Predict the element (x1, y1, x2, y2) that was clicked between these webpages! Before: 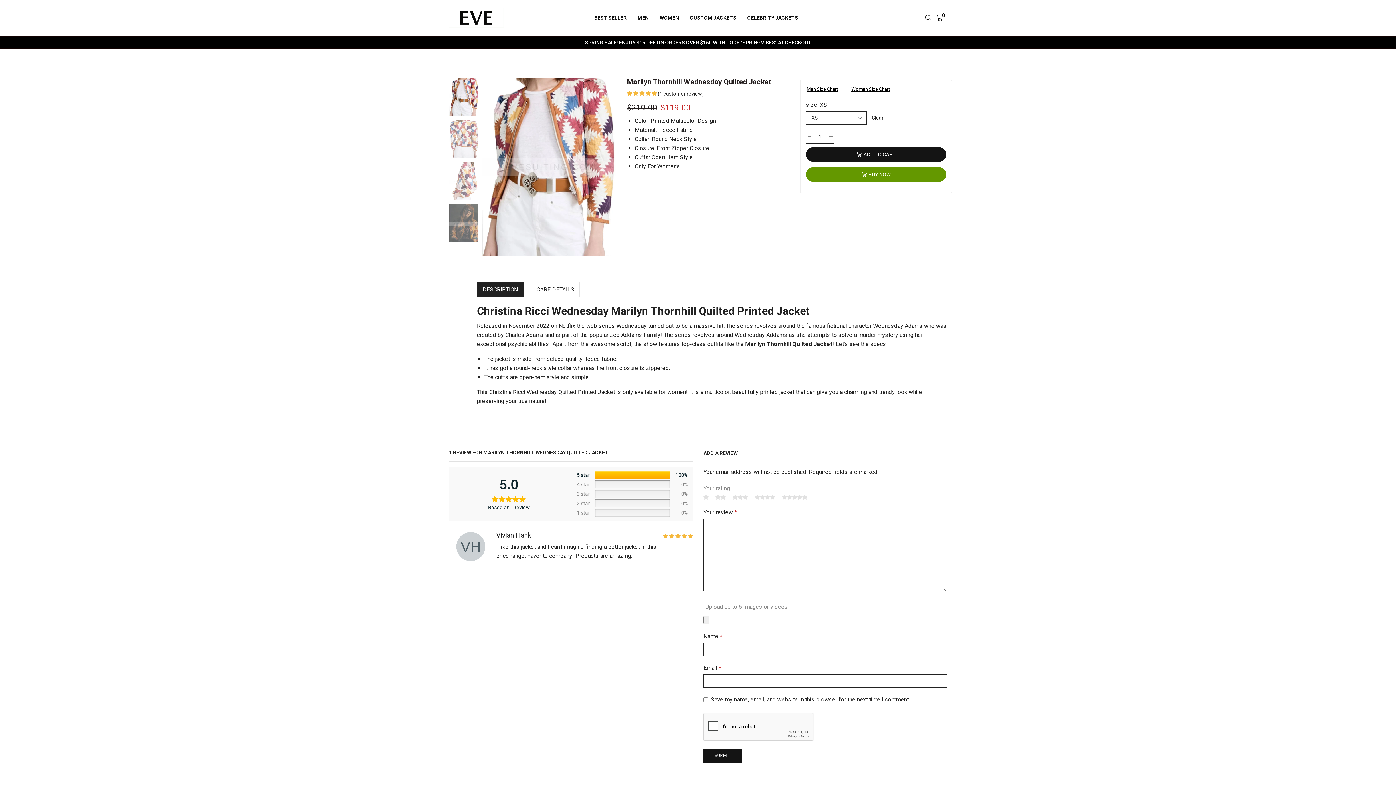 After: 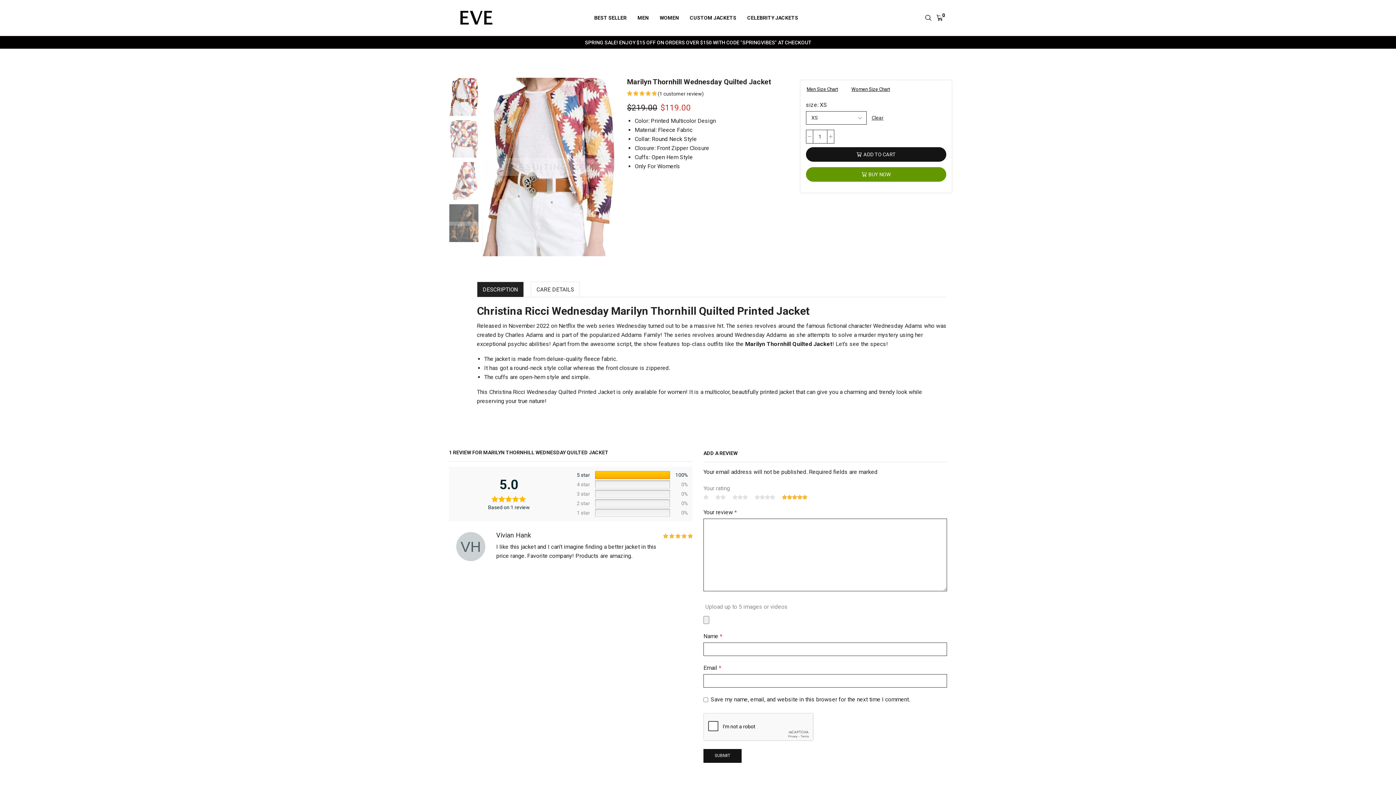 Action: bbox: (782, 493, 807, 501) label: 5 of 5 stars